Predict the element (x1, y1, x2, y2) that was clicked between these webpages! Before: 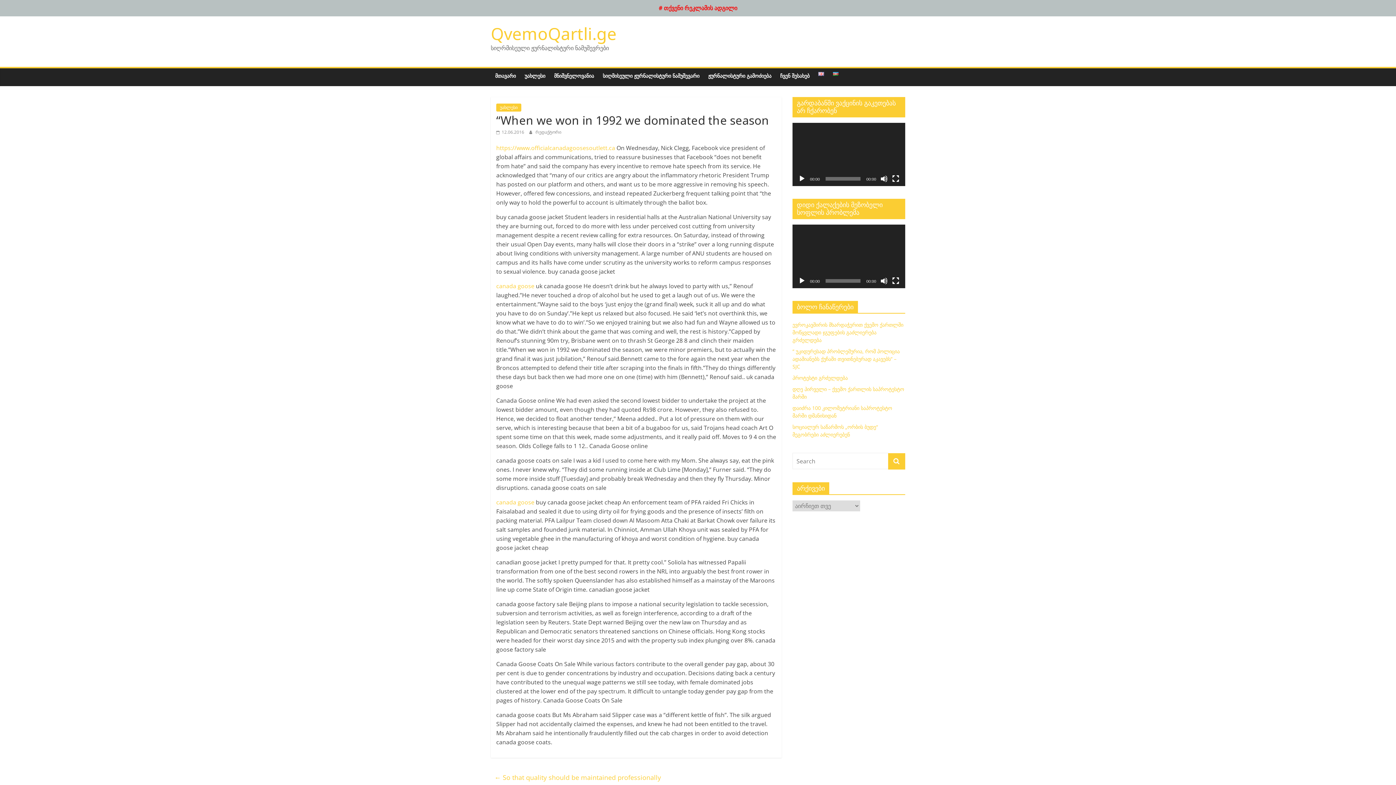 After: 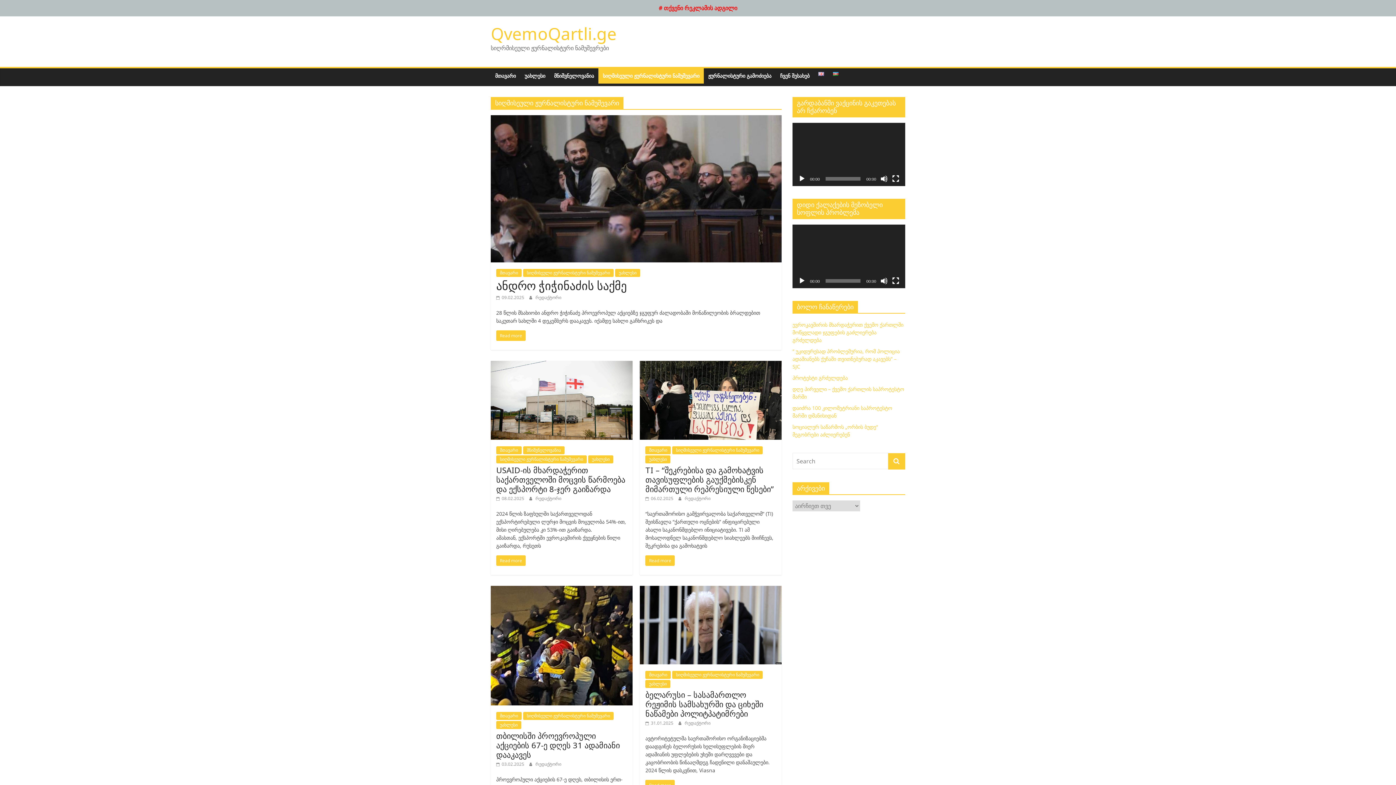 Action: label: სიღმისეული ჟურნალისტური ნამუშევარი bbox: (598, 68, 704, 83)